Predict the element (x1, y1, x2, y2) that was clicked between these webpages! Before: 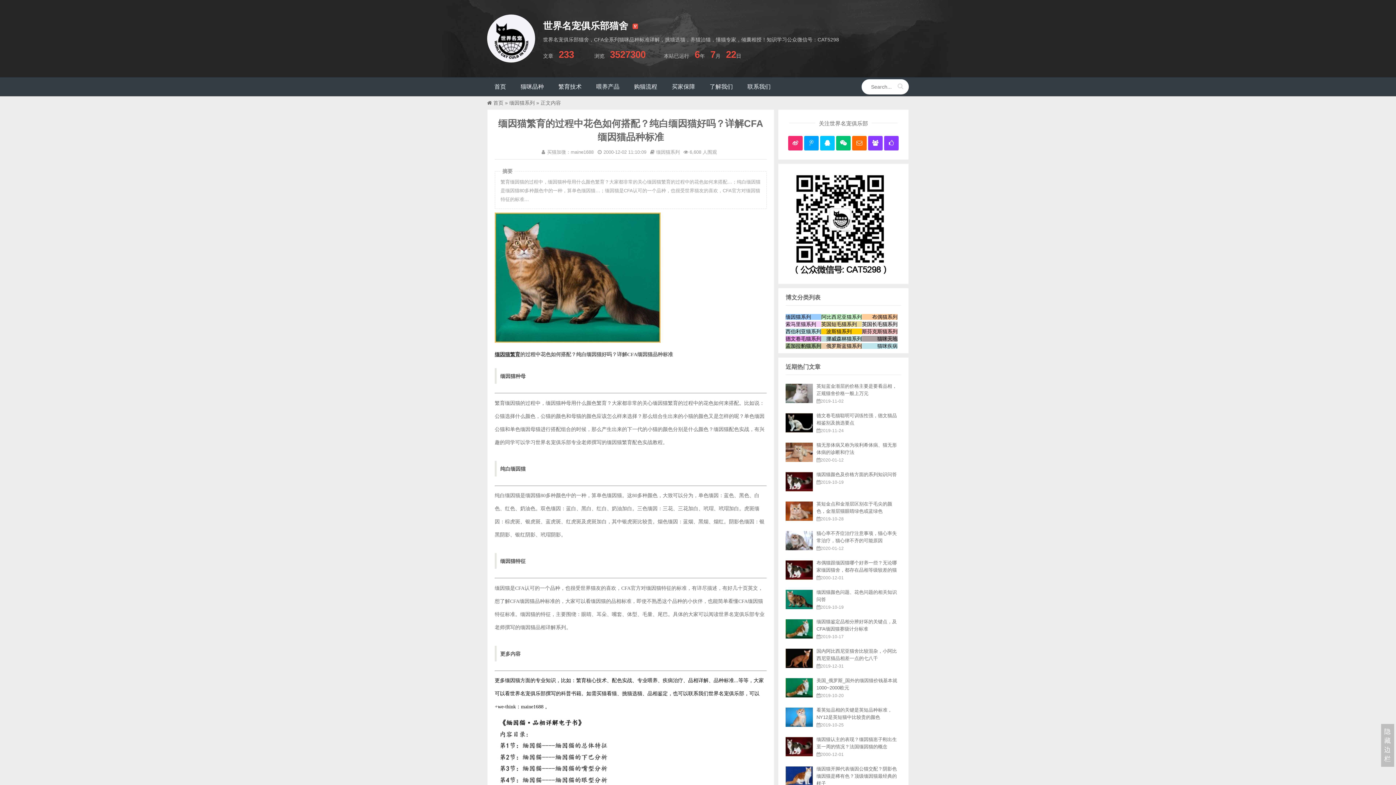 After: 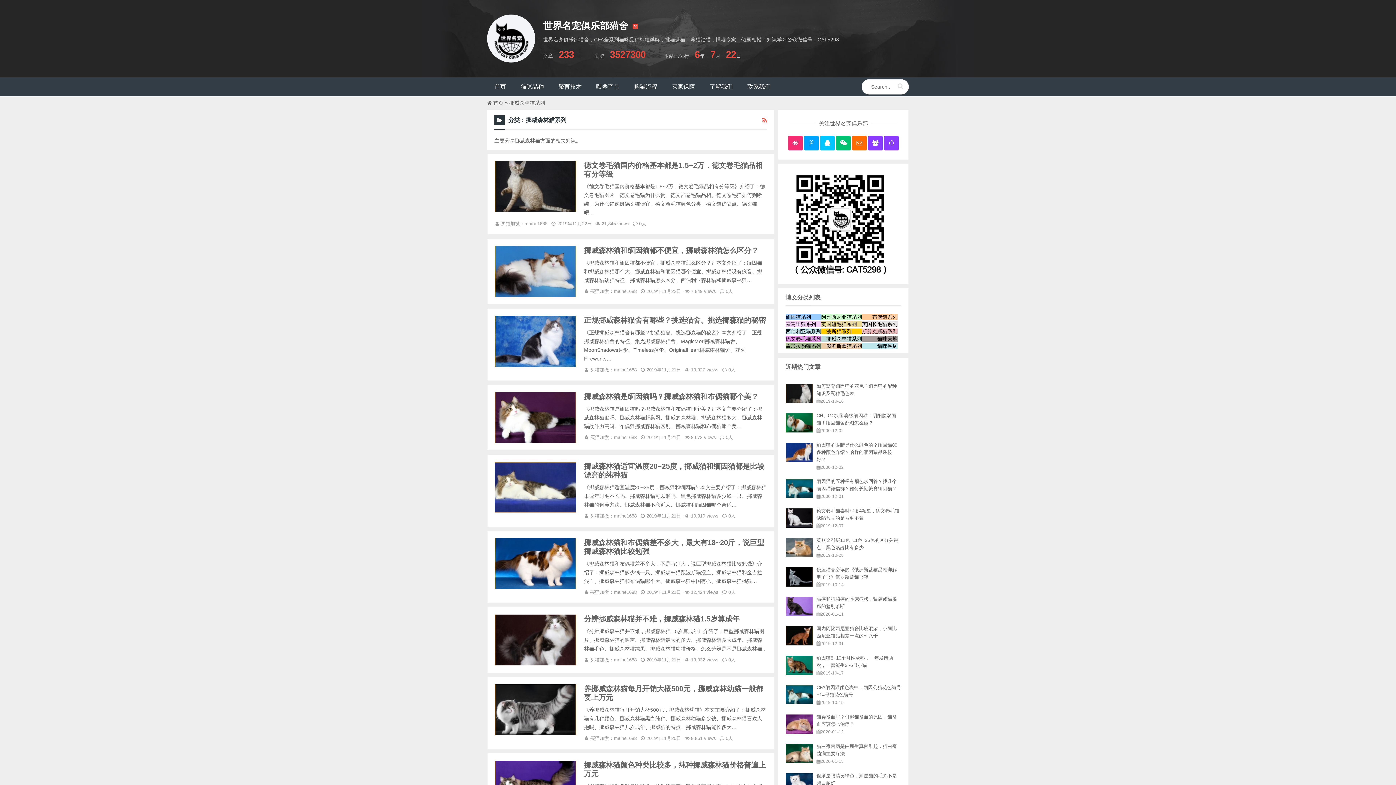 Action: label: 挪威森林猫系列 bbox: (826, 336, 862, 341)